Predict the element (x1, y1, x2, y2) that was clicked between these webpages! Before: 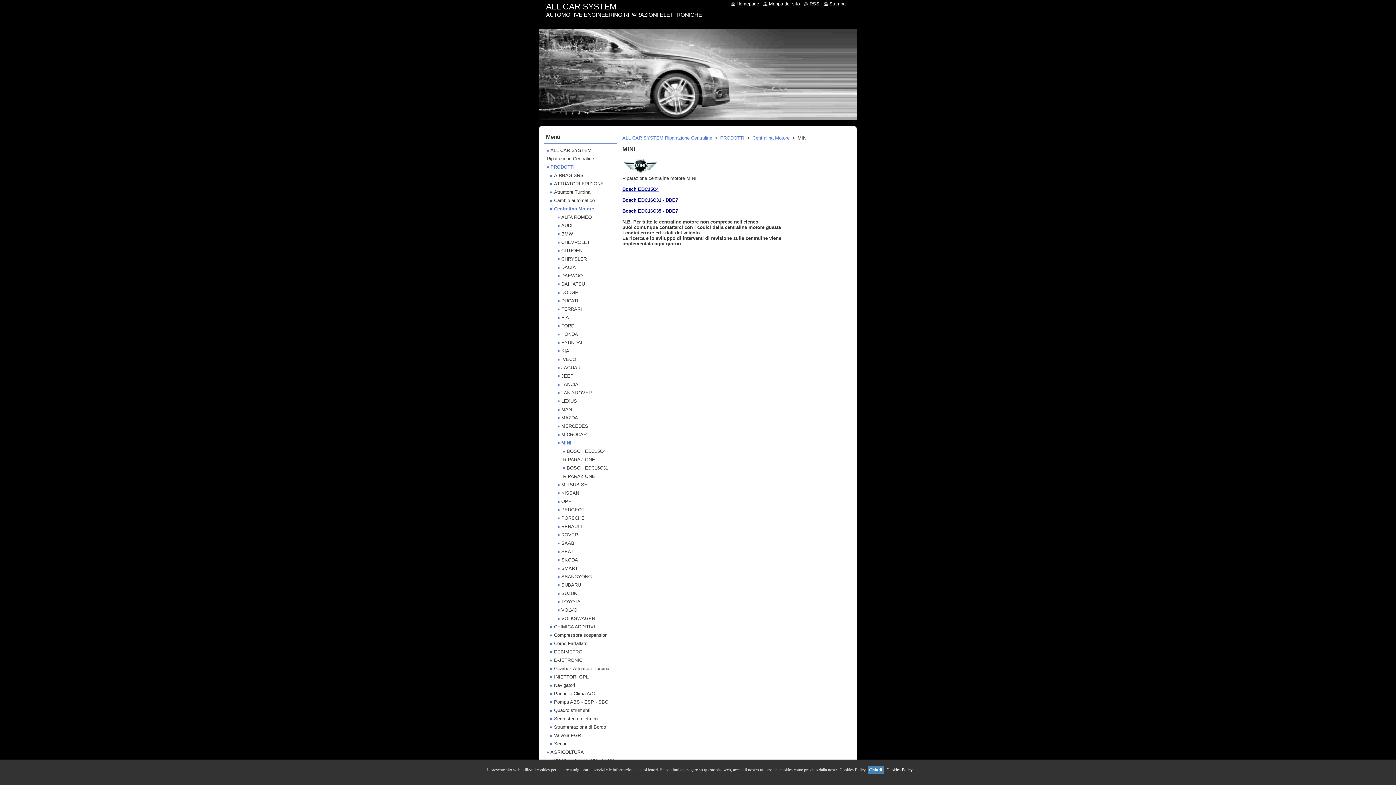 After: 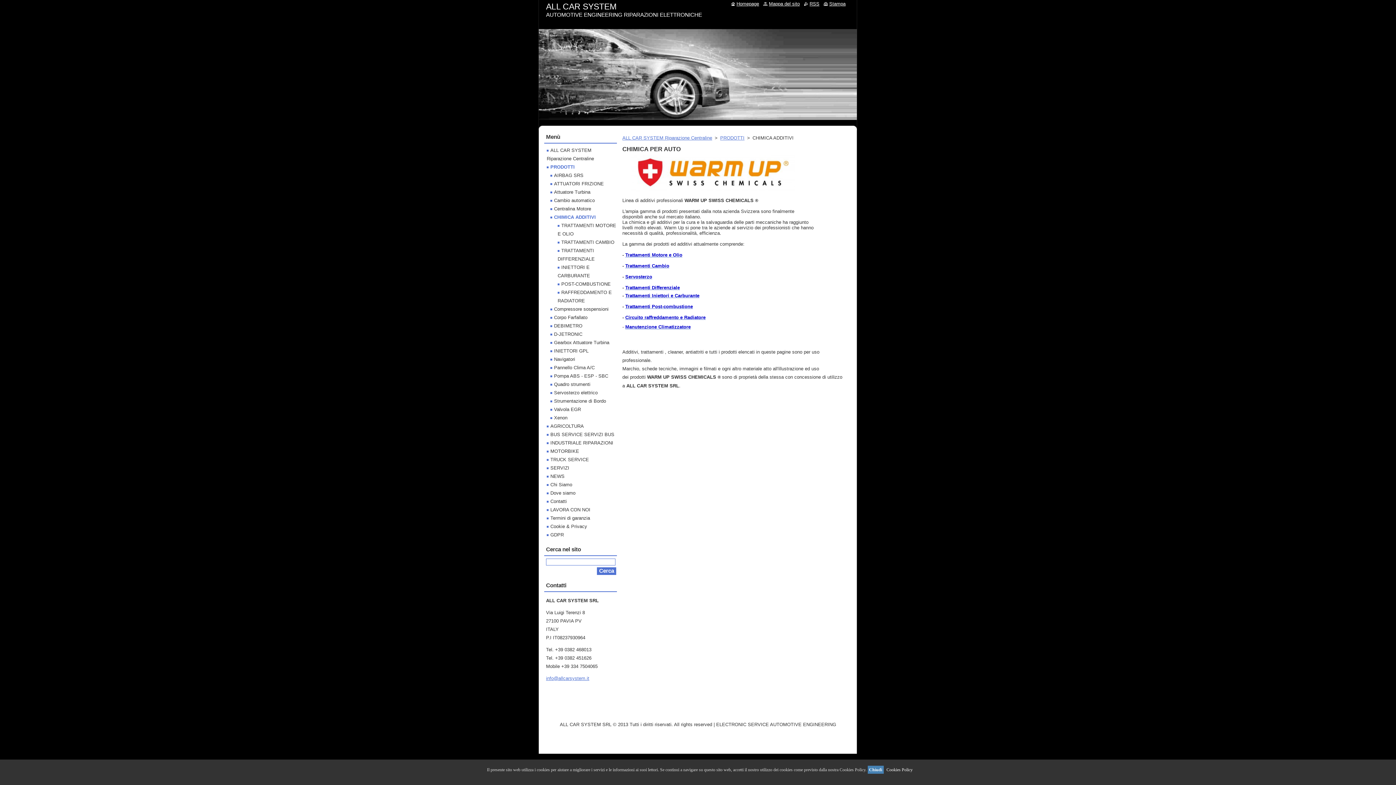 Action: bbox: (550, 624, 595, 629) label: CHIMICA ADDITIVI